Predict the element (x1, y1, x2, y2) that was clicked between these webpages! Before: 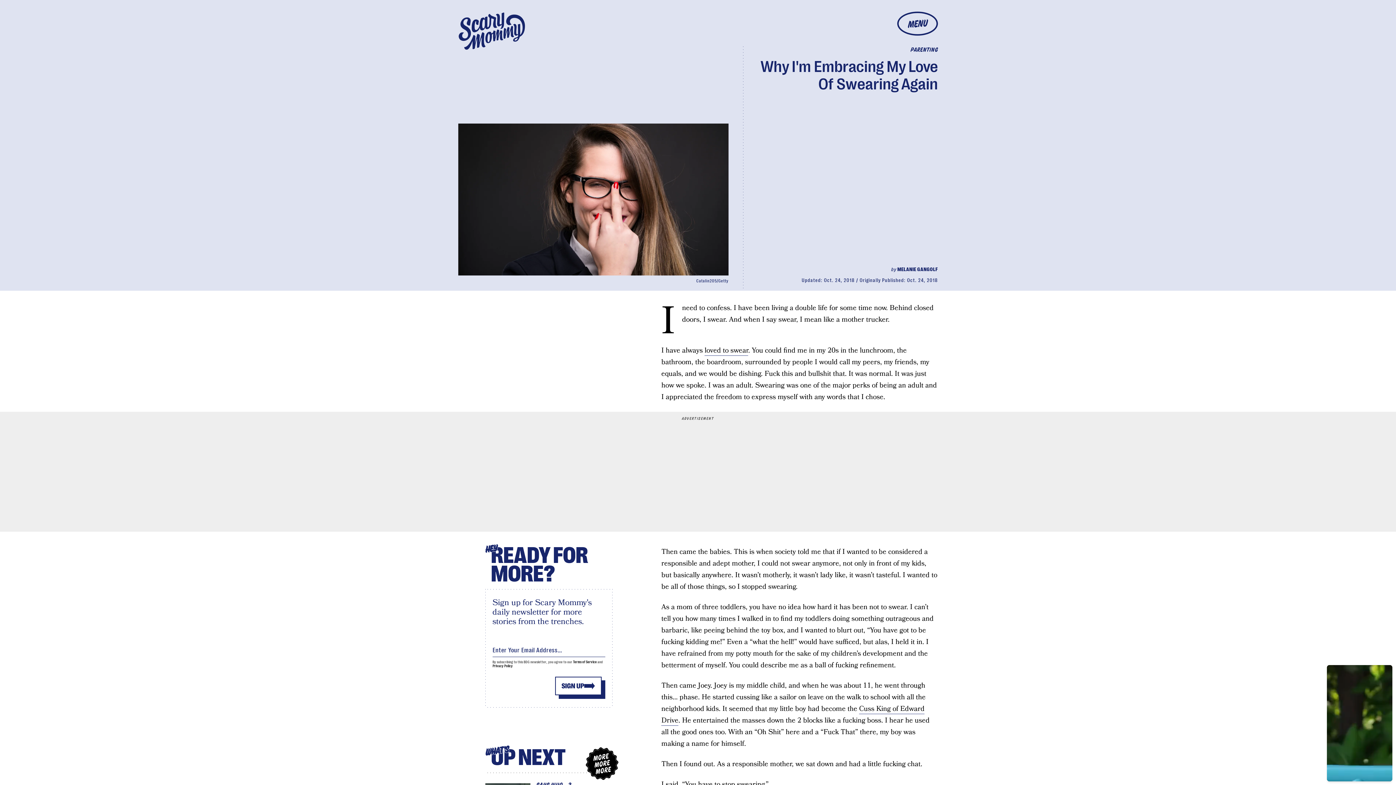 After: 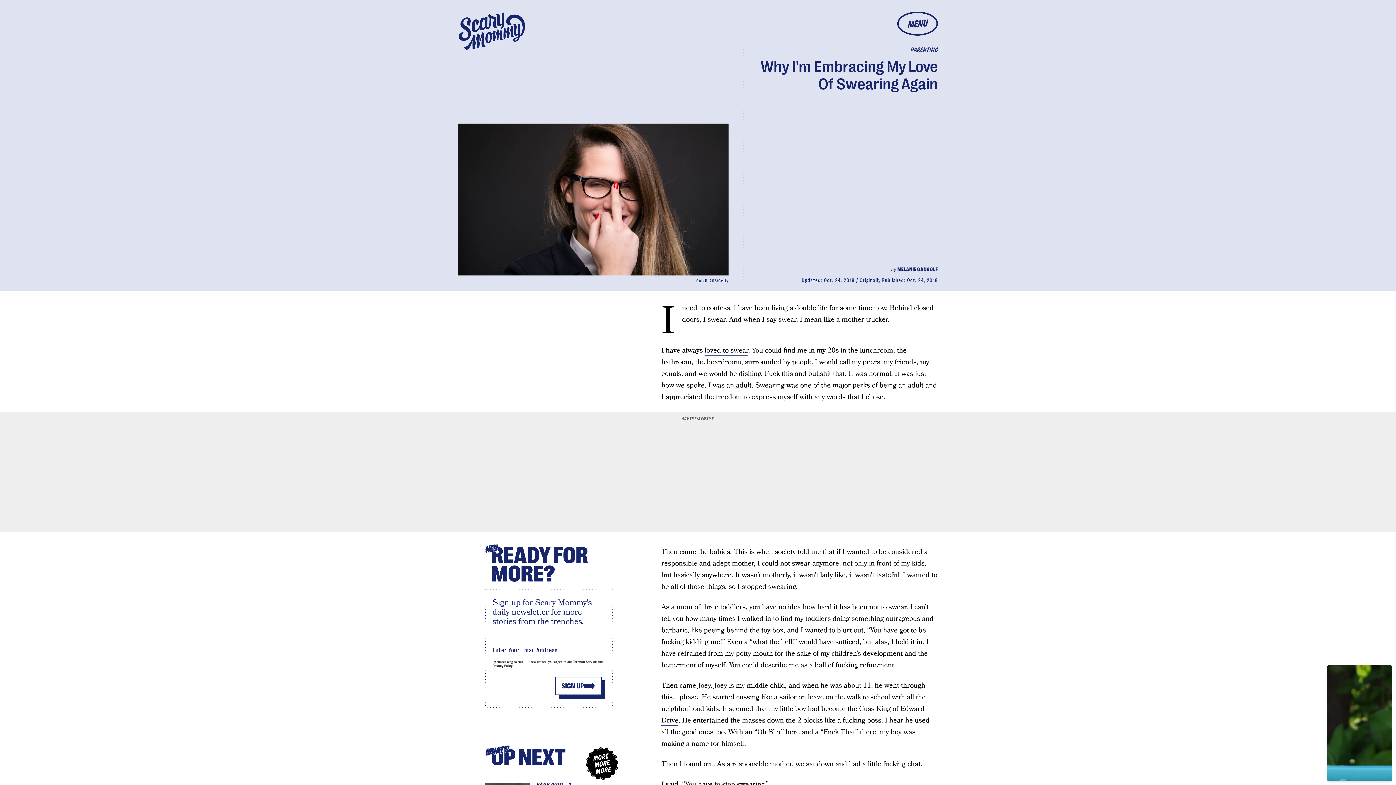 Action: label: Privacy Policy bbox: (492, 664, 512, 668)